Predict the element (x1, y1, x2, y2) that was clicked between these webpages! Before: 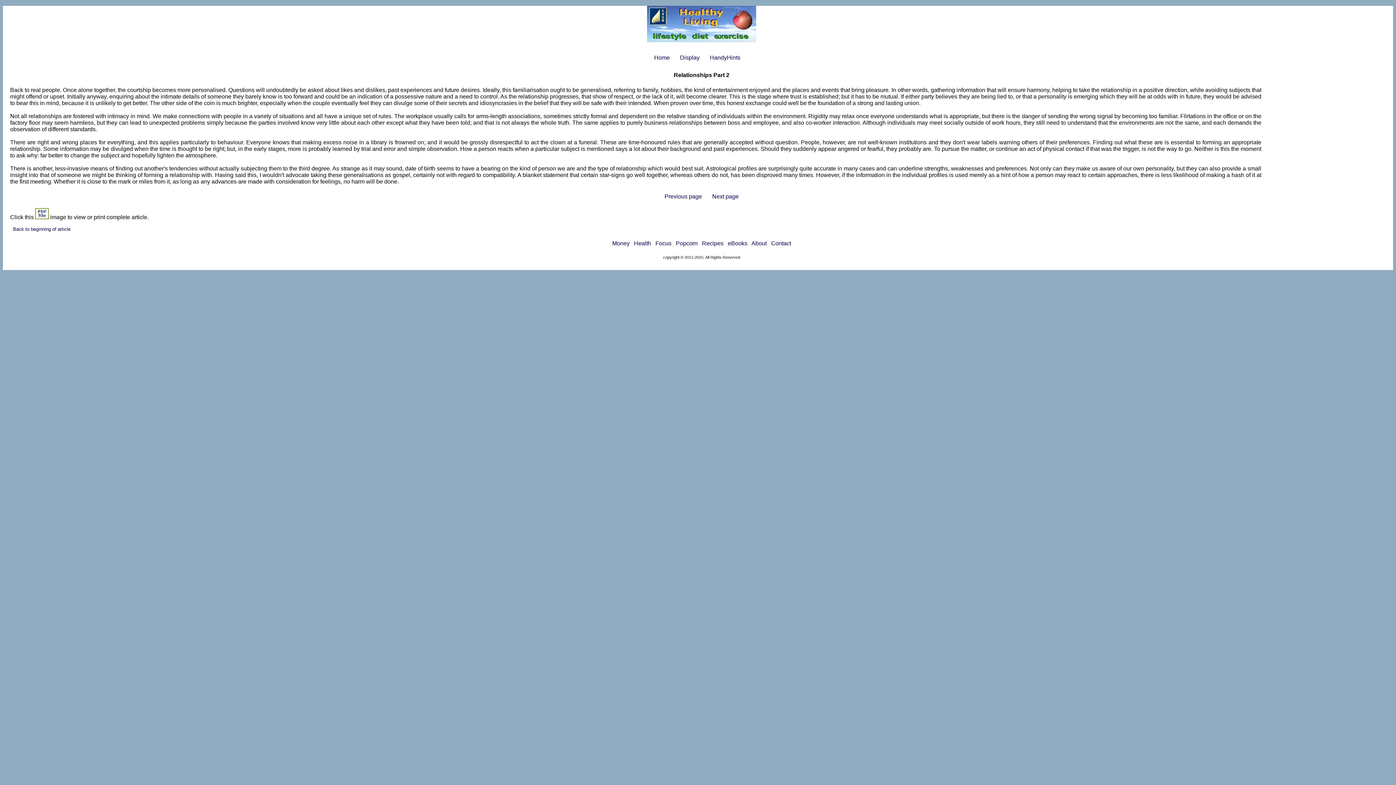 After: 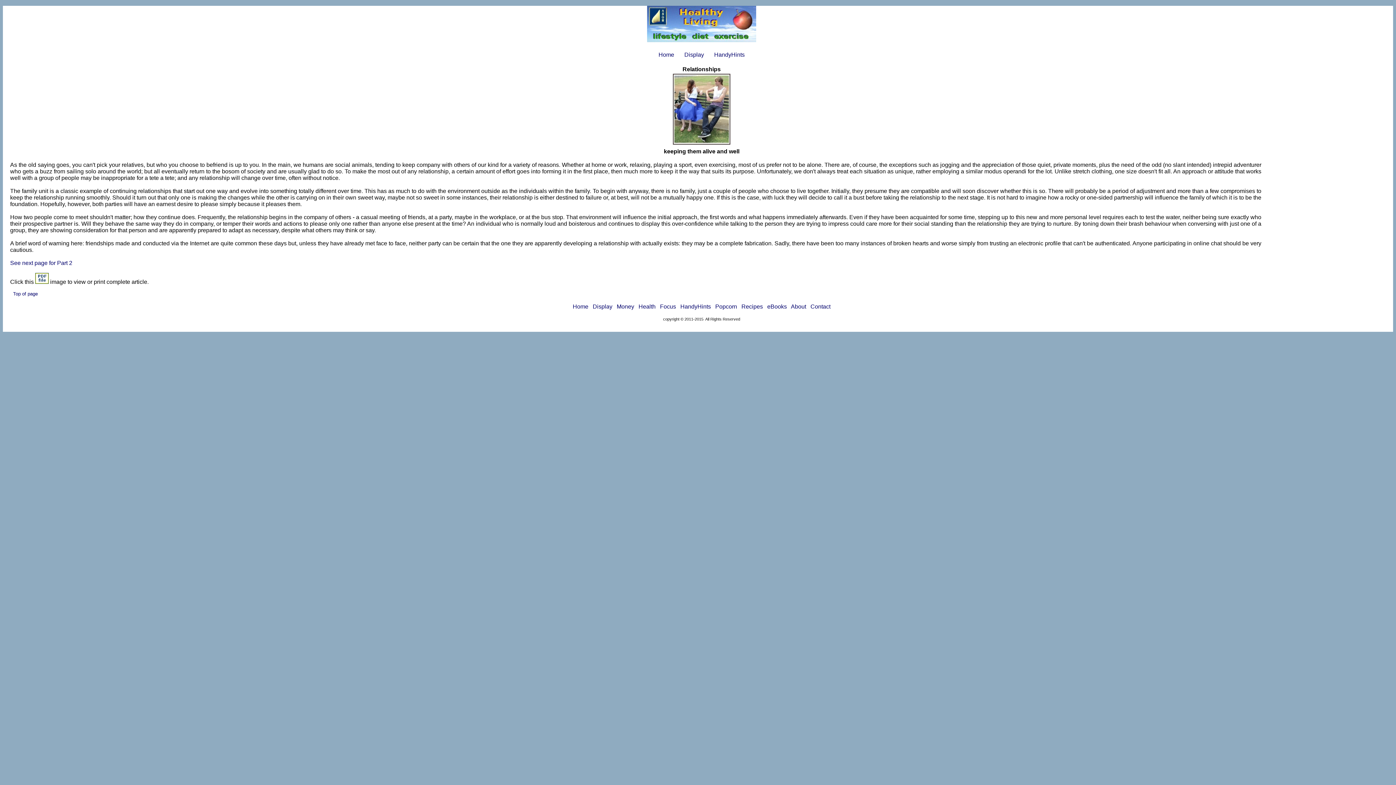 Action: bbox: (664, 193, 702, 199) label: Previous page